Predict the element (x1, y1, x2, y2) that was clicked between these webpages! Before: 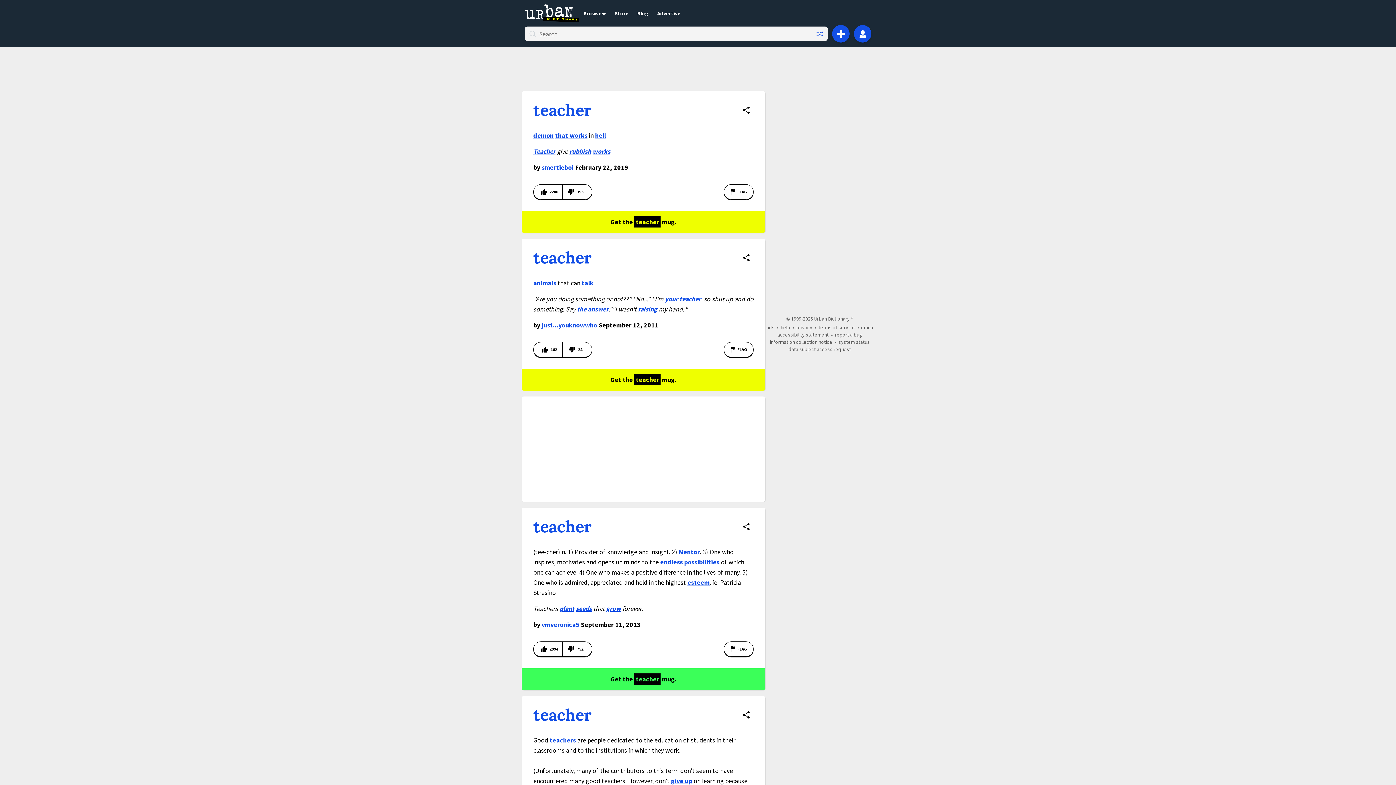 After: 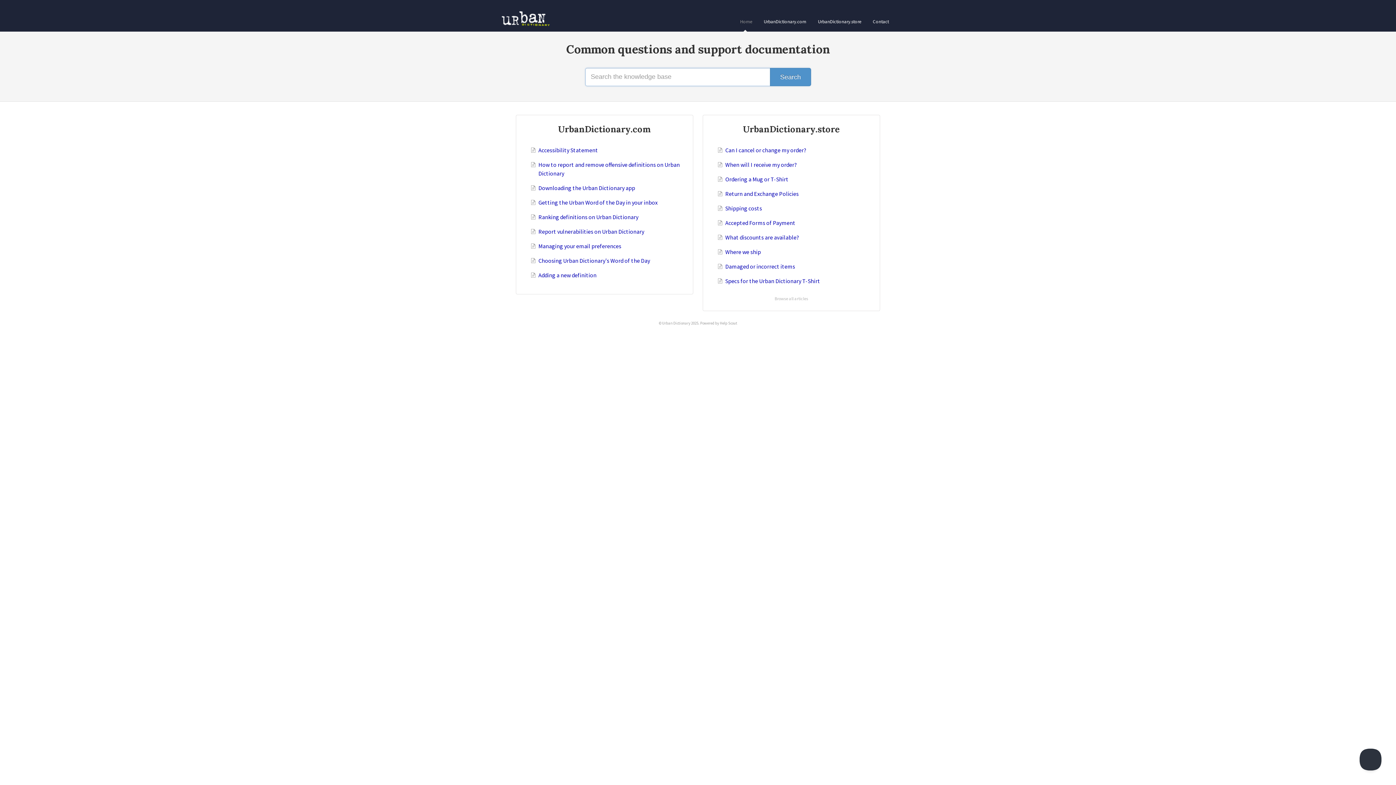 Action: bbox: (780, 324, 790, 330) label: help